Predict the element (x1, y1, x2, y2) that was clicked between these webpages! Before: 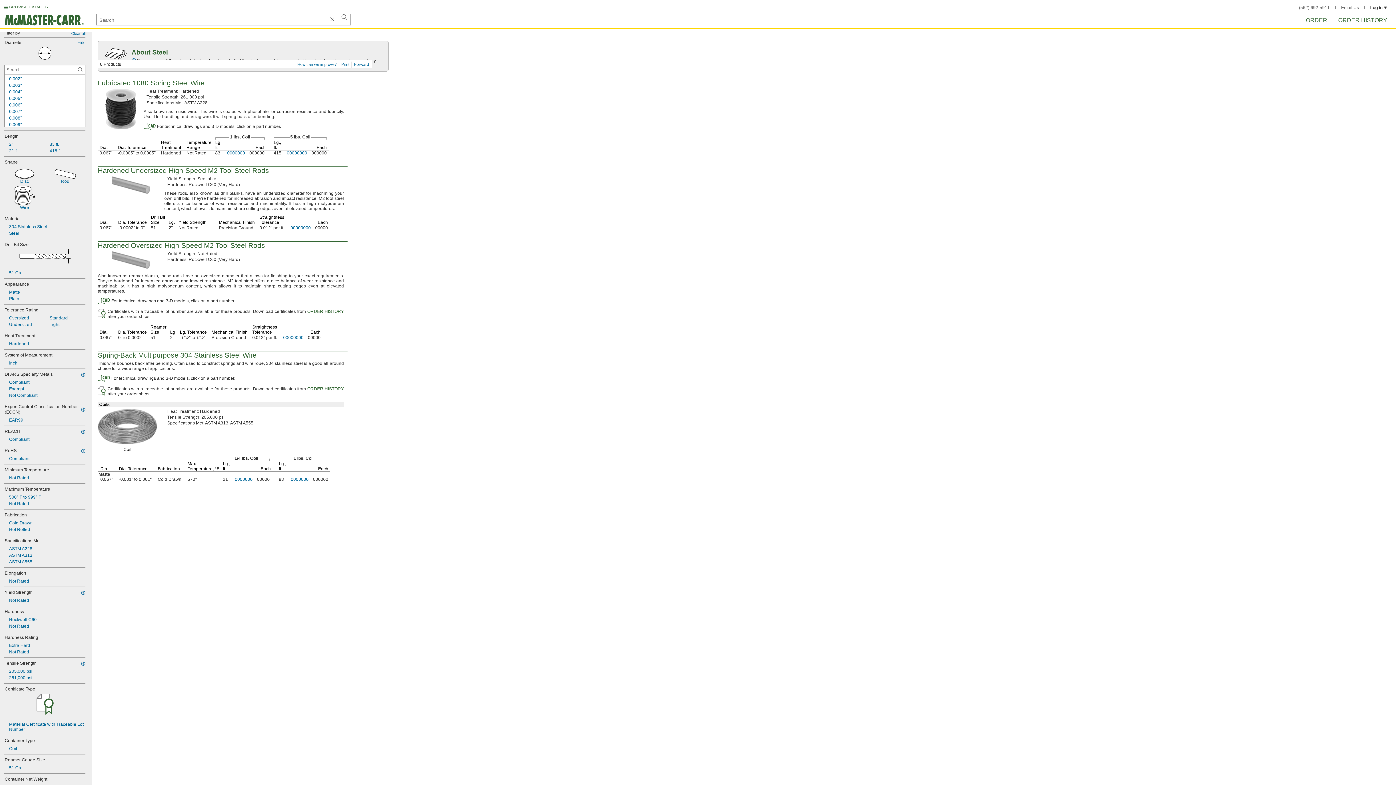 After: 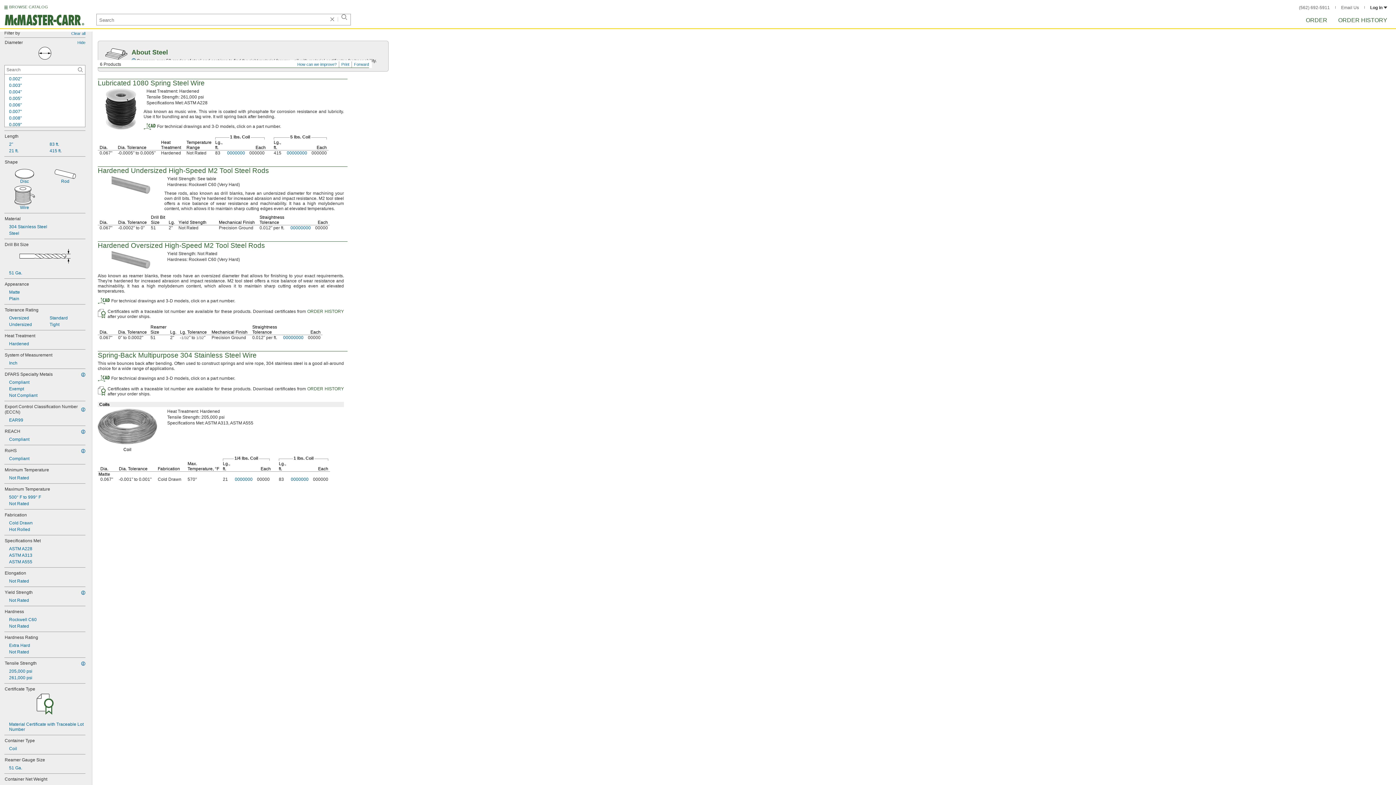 Action: label: 261,000 psi bbox: (4, 674, 85, 681)